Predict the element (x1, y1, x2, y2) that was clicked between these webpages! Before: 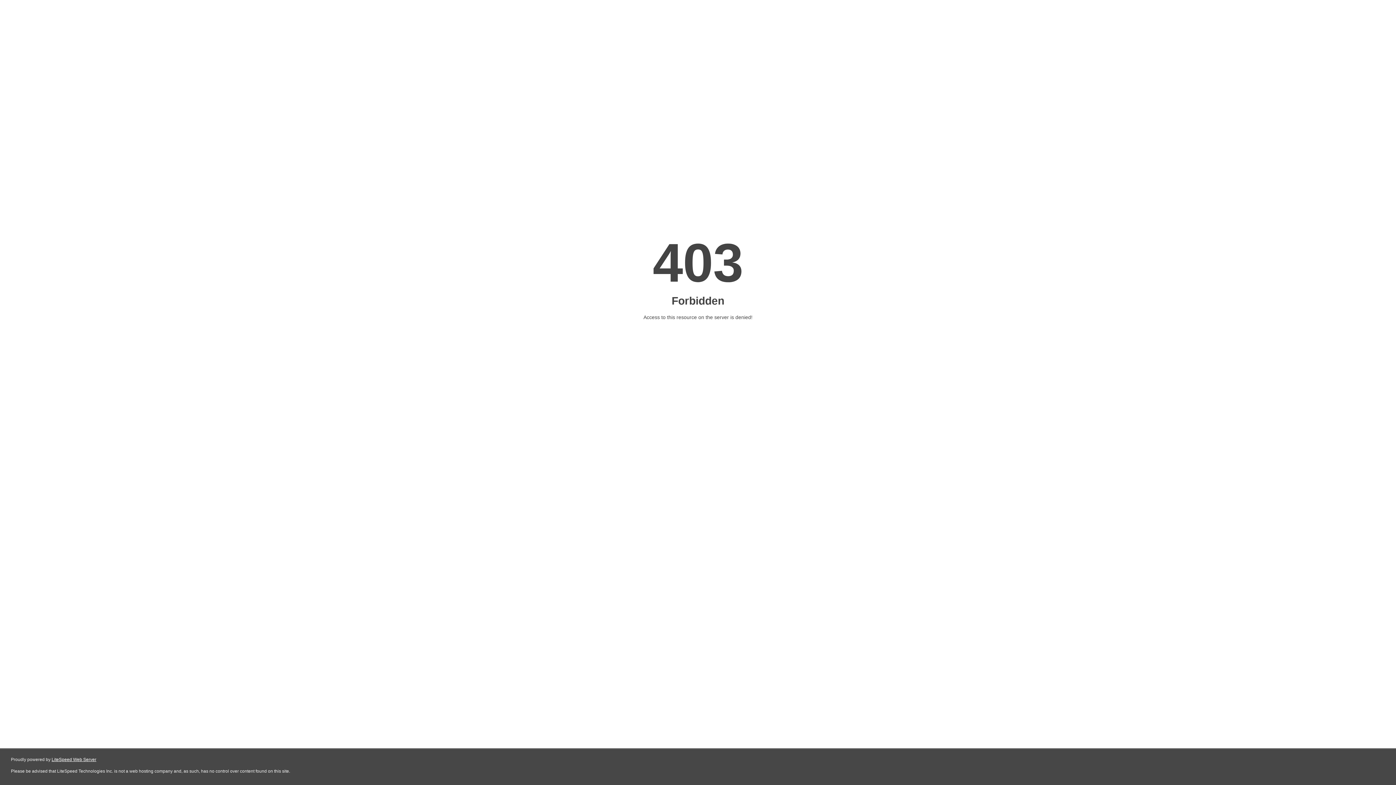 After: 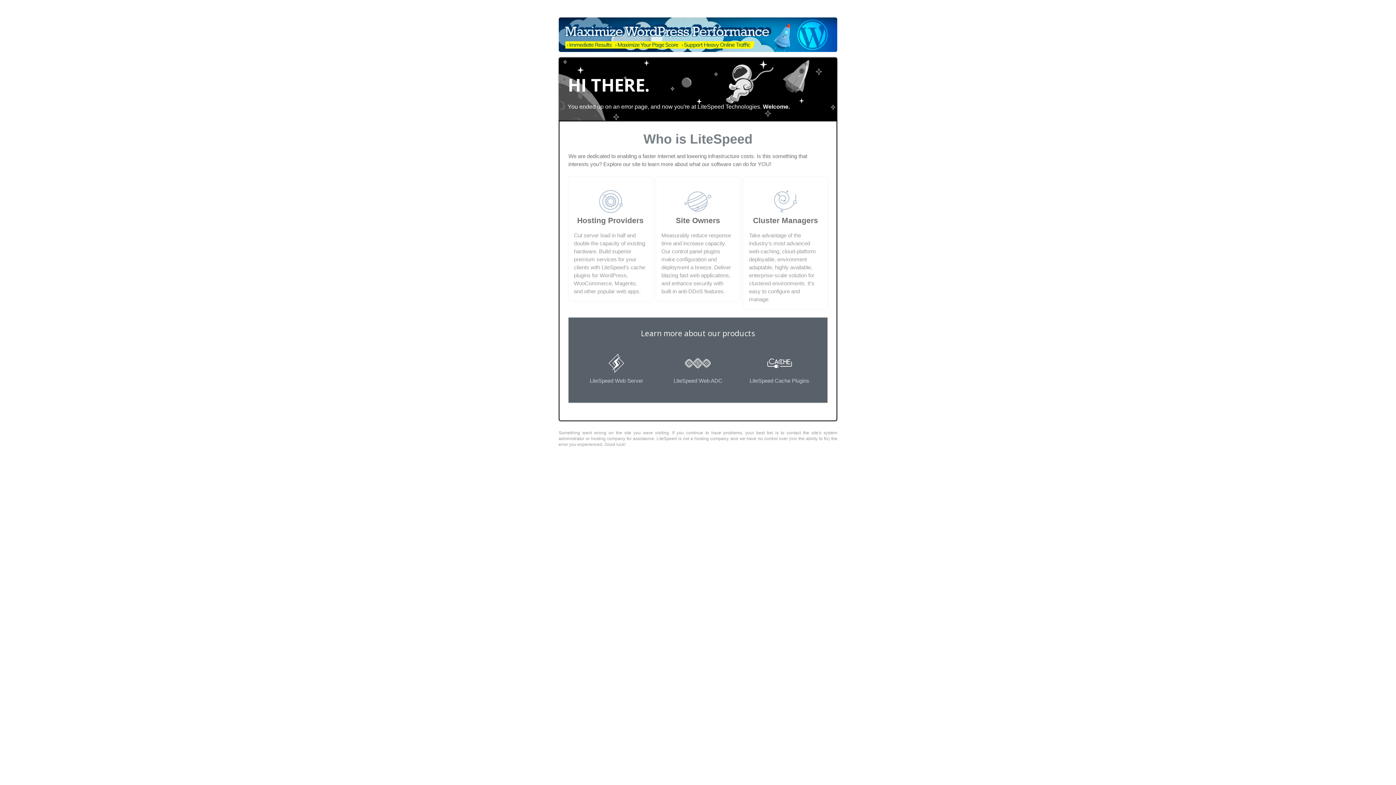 Action: label: LiteSpeed Web Server bbox: (51, 757, 96, 762)